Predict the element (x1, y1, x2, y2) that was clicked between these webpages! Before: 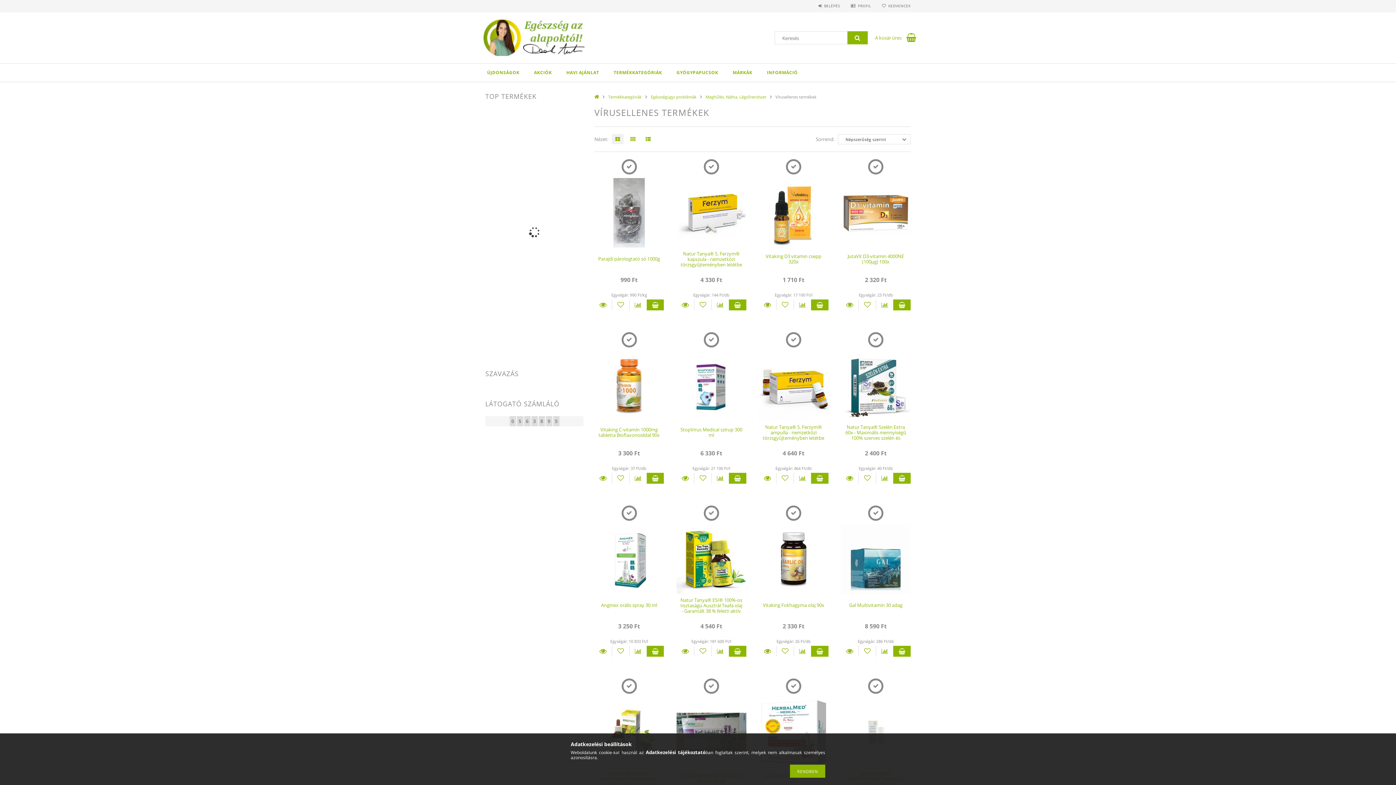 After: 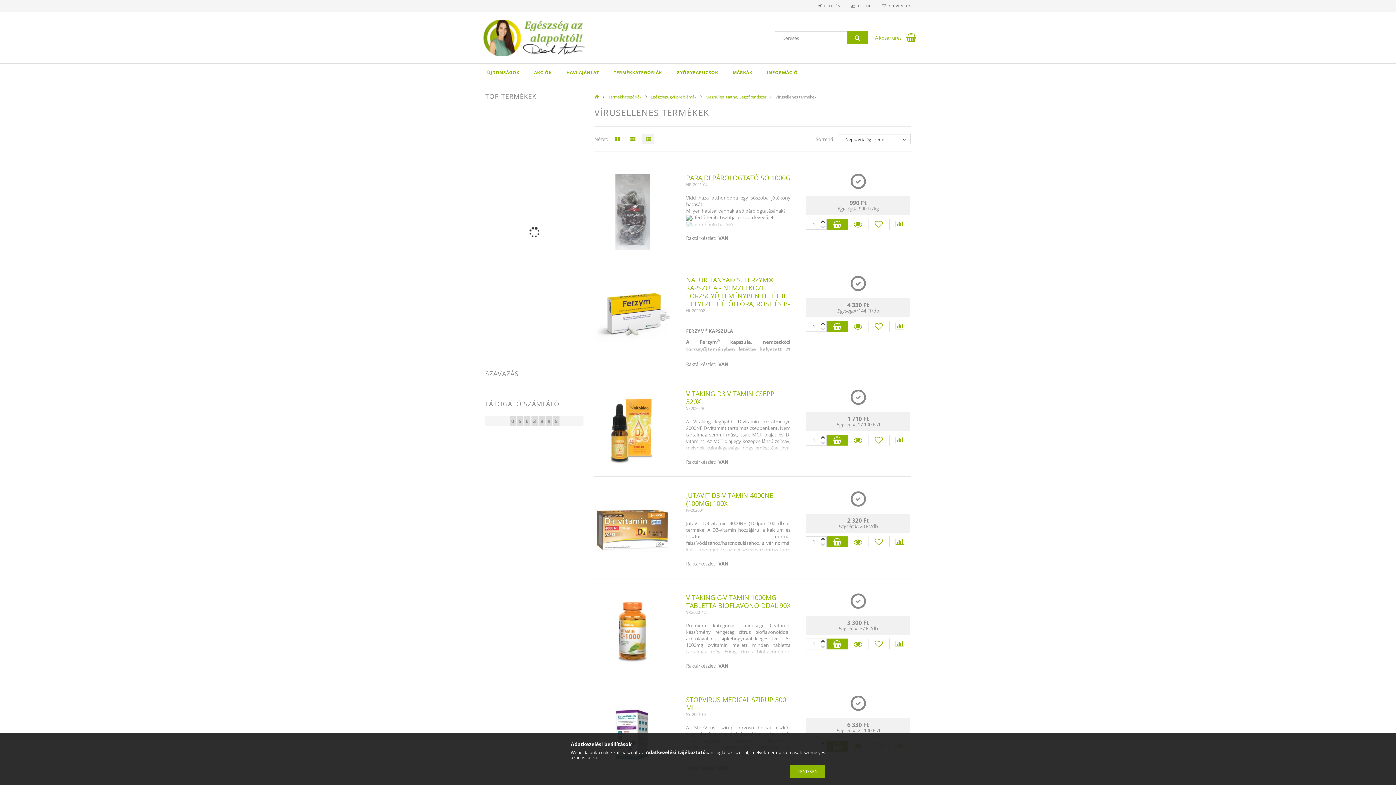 Action: bbox: (638, 136, 654, 142)